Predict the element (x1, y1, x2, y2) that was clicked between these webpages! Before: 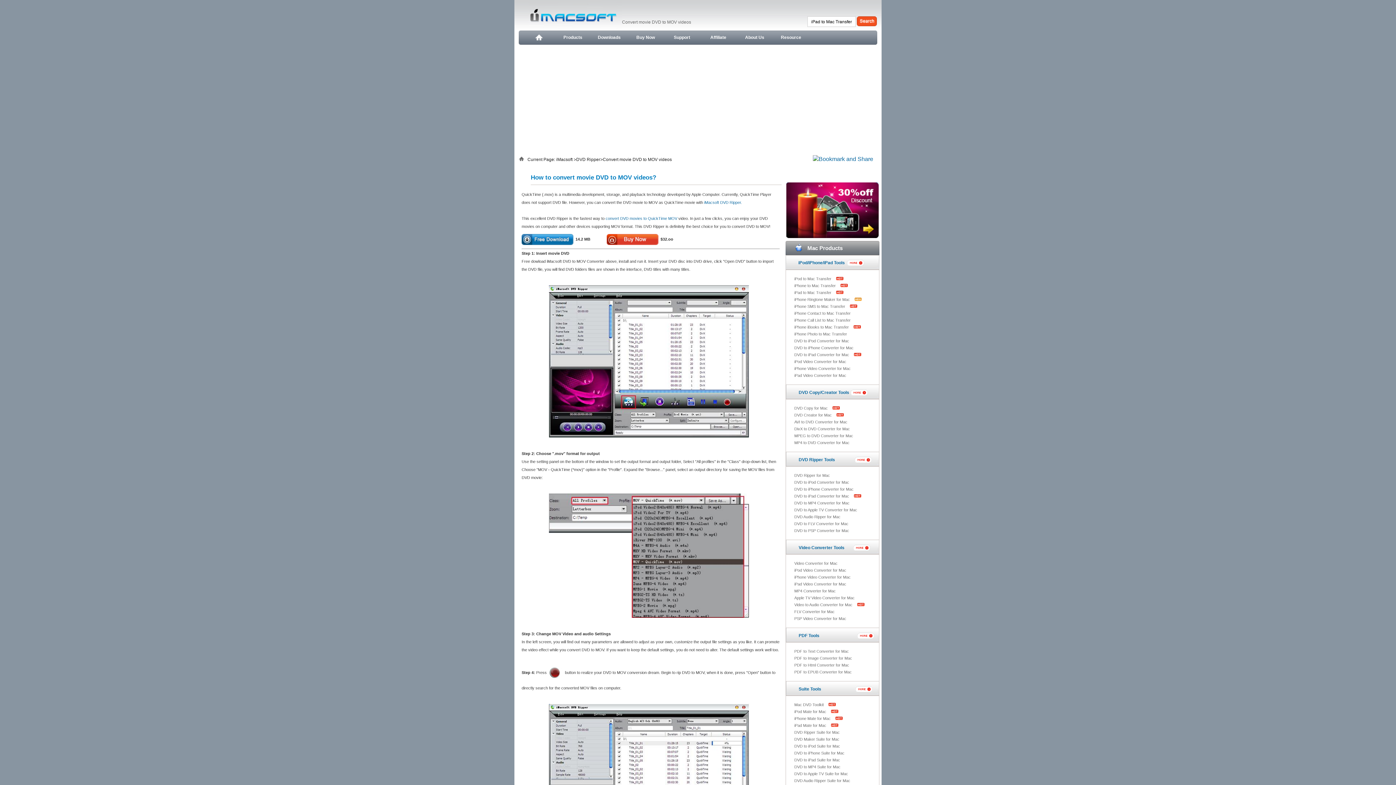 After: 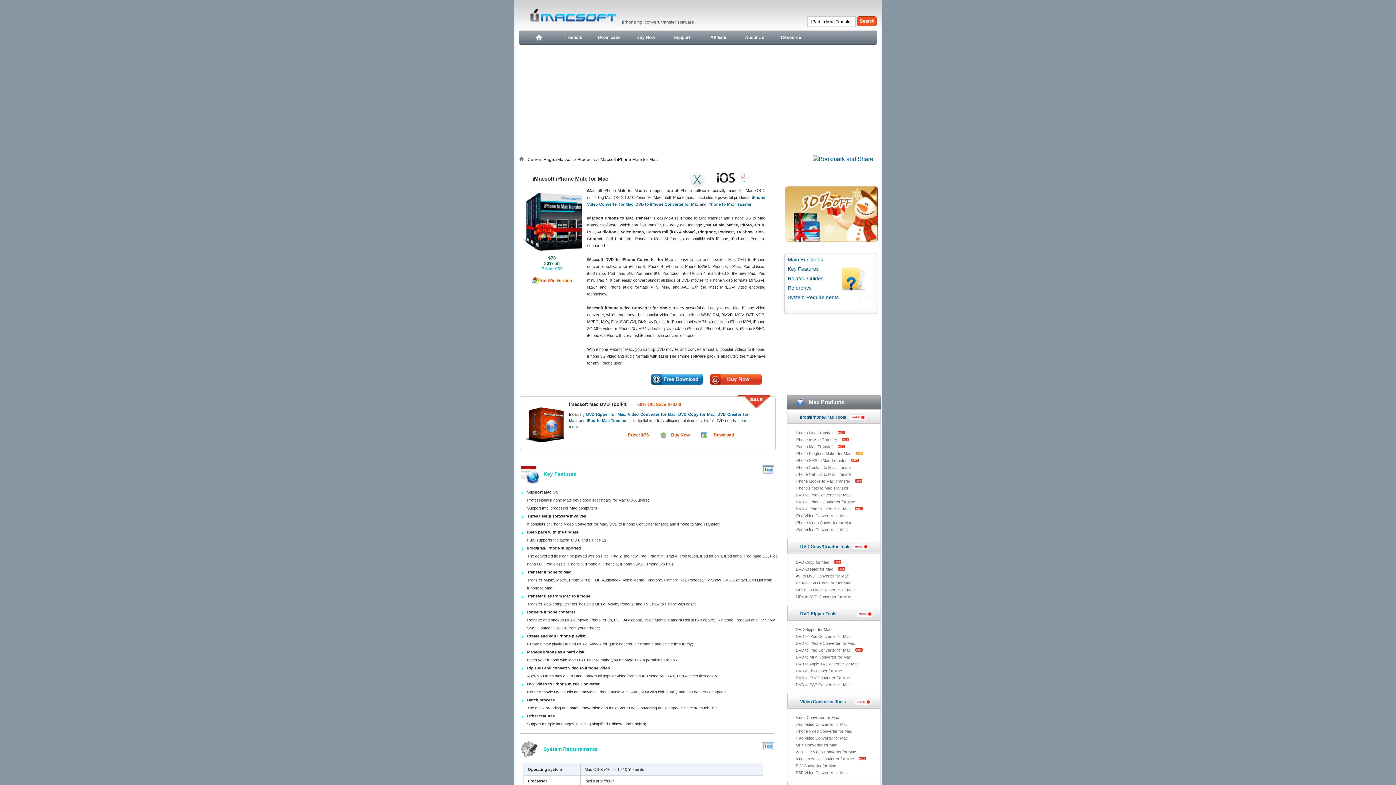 Action: bbox: (786, 715, 879, 722) label: iPhone Mate for Mac 